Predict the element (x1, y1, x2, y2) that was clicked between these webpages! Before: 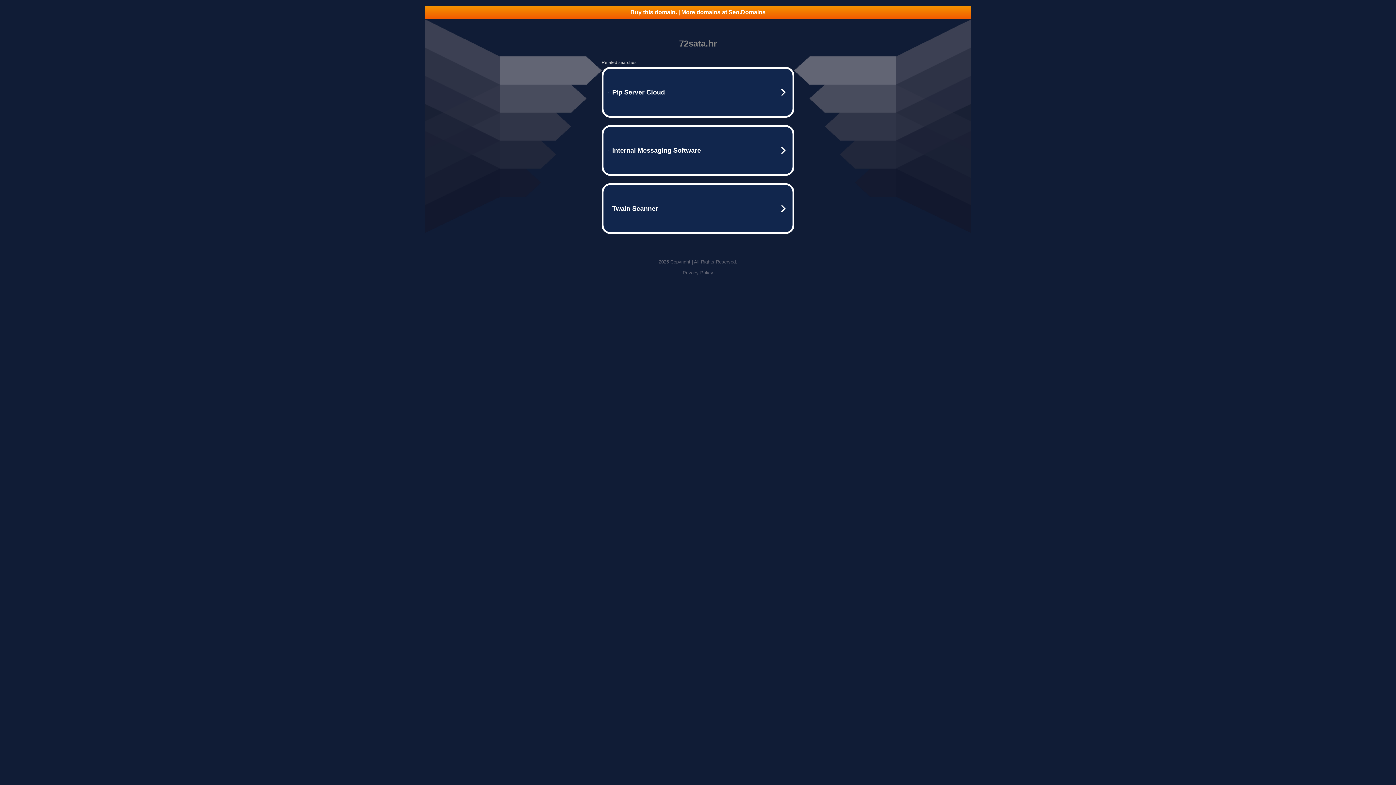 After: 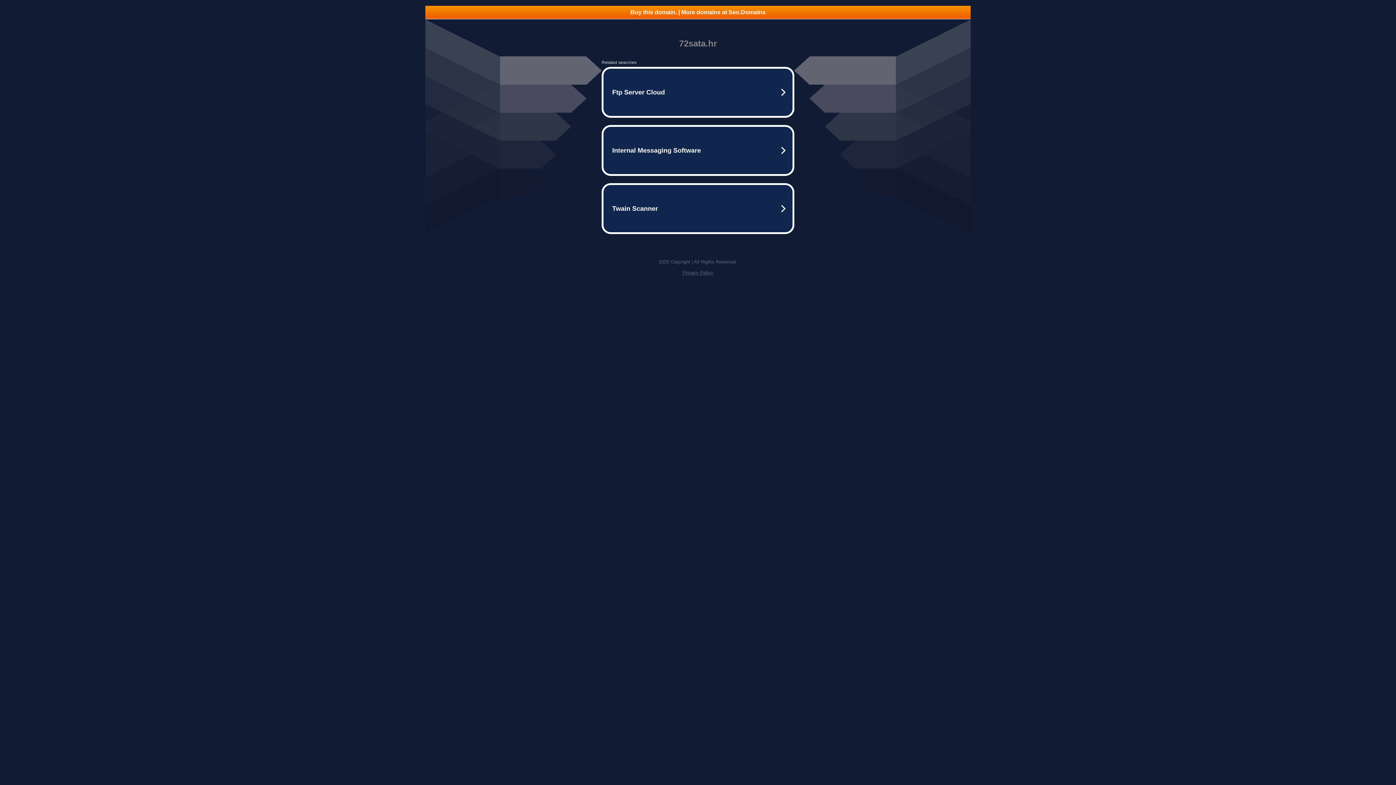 Action: label: Buy this domain. | More domains at Seo.Domains bbox: (425, 5, 970, 18)